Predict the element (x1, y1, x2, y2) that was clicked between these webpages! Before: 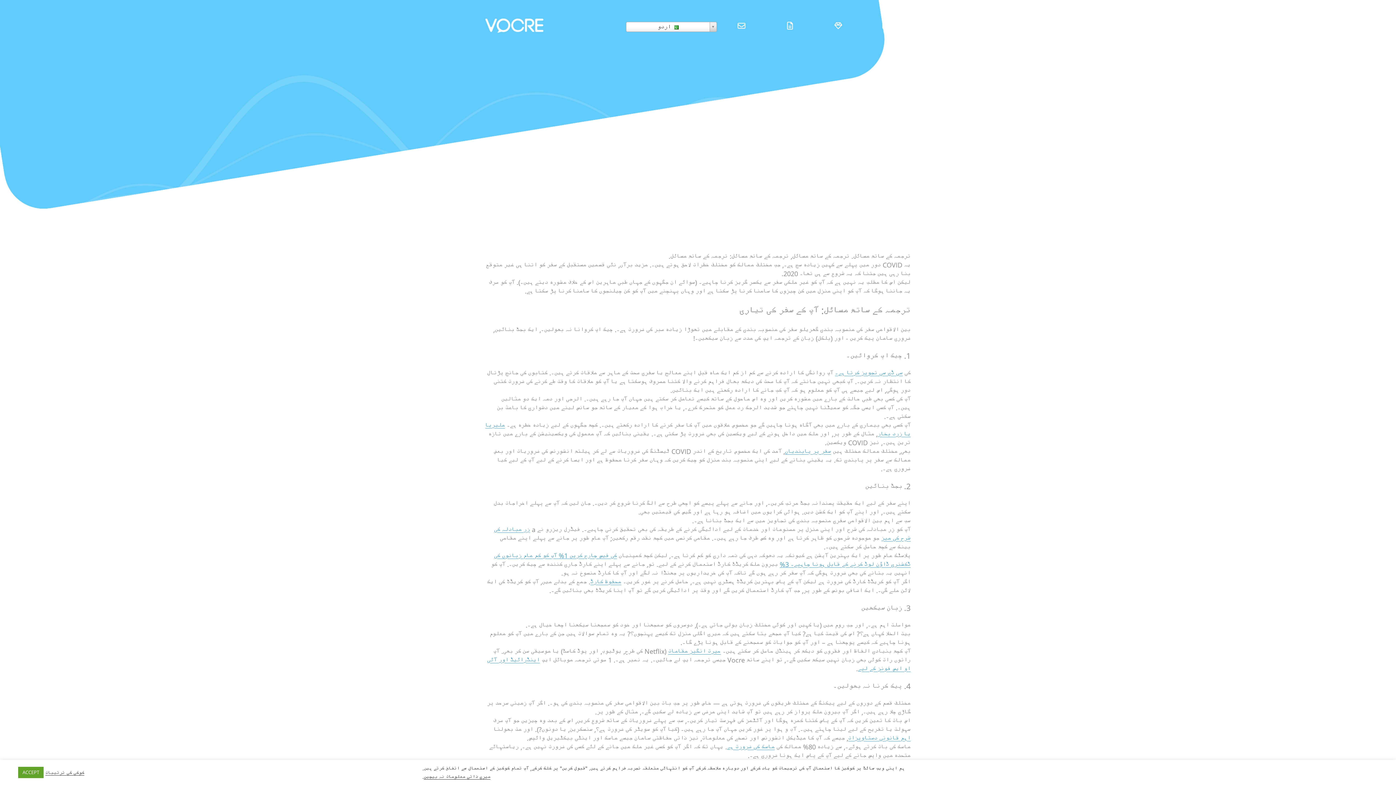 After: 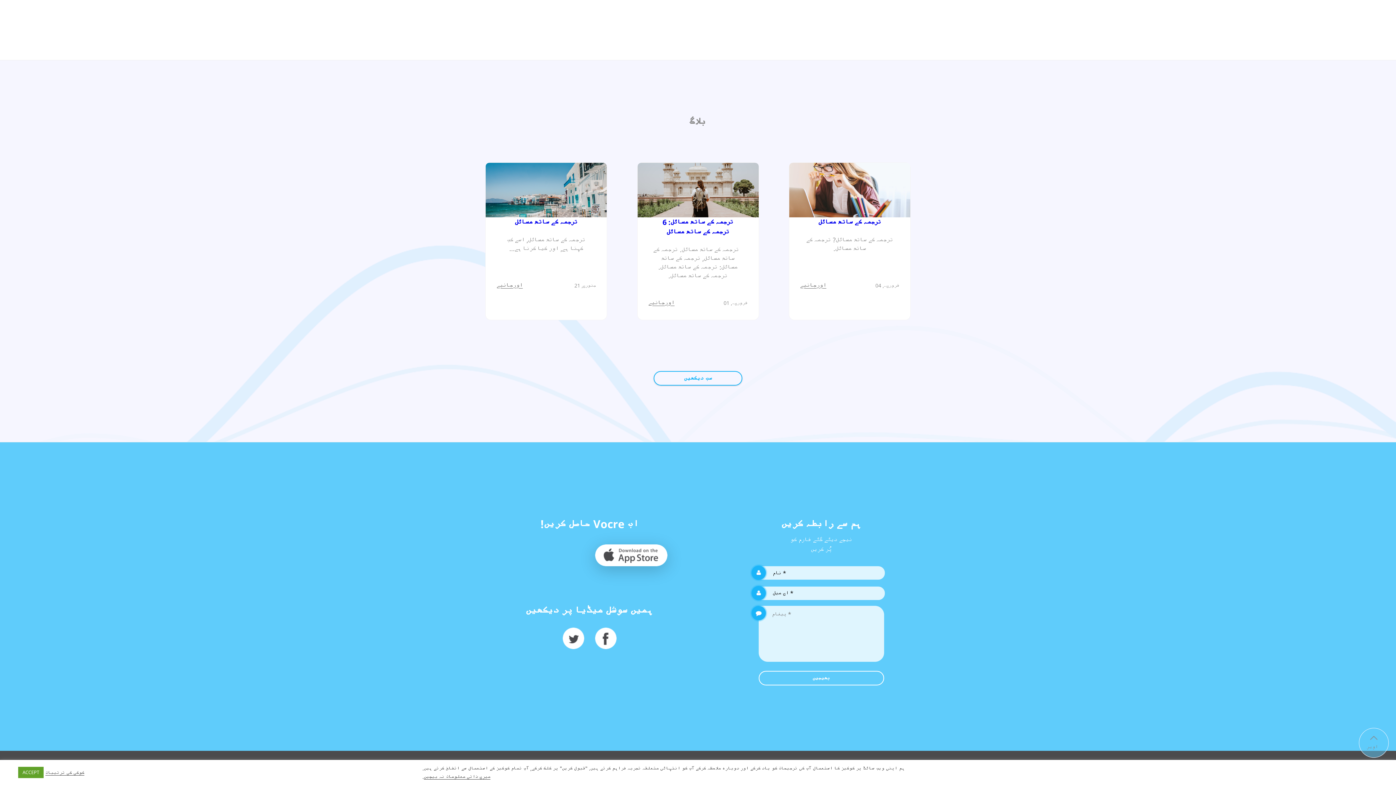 Action: label: بلاگ bbox: (787, 21, 793, 30)